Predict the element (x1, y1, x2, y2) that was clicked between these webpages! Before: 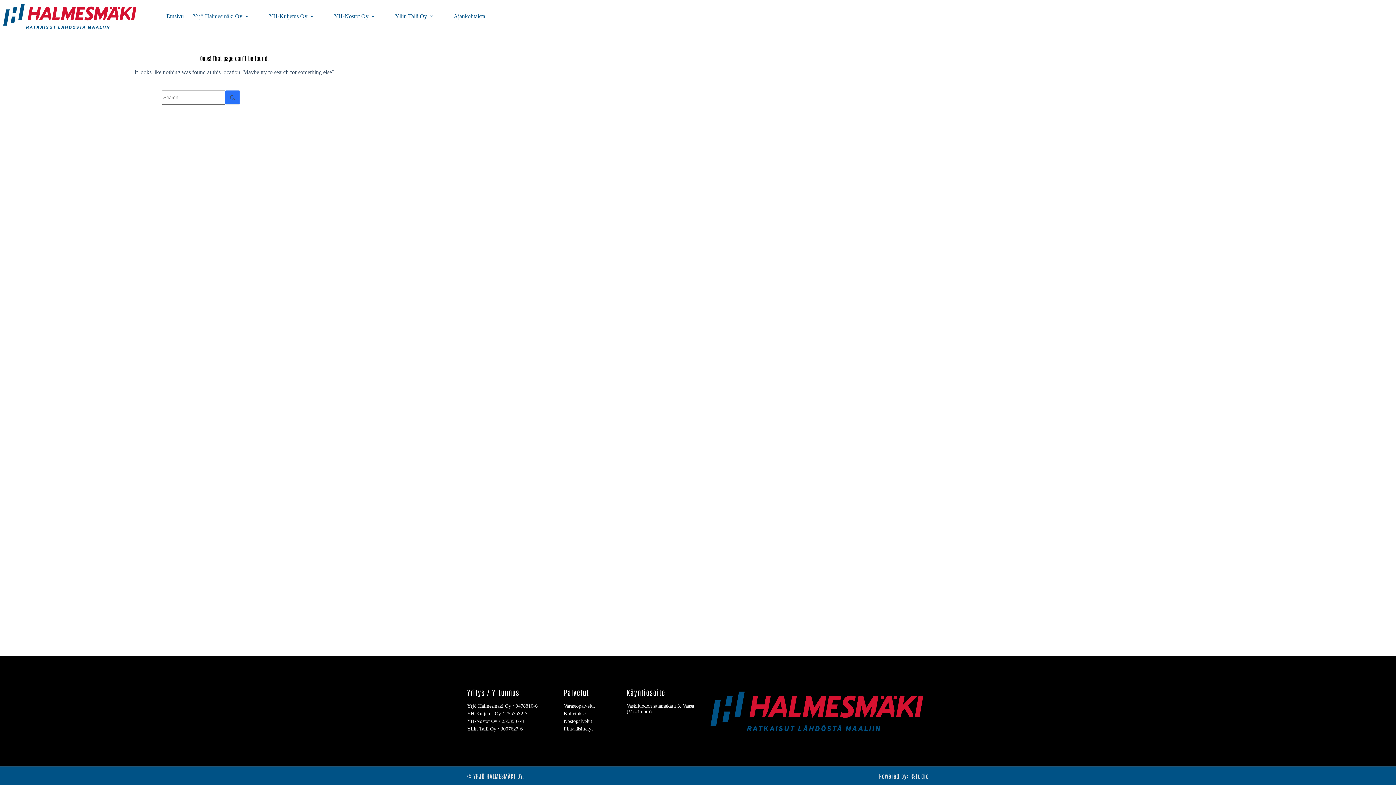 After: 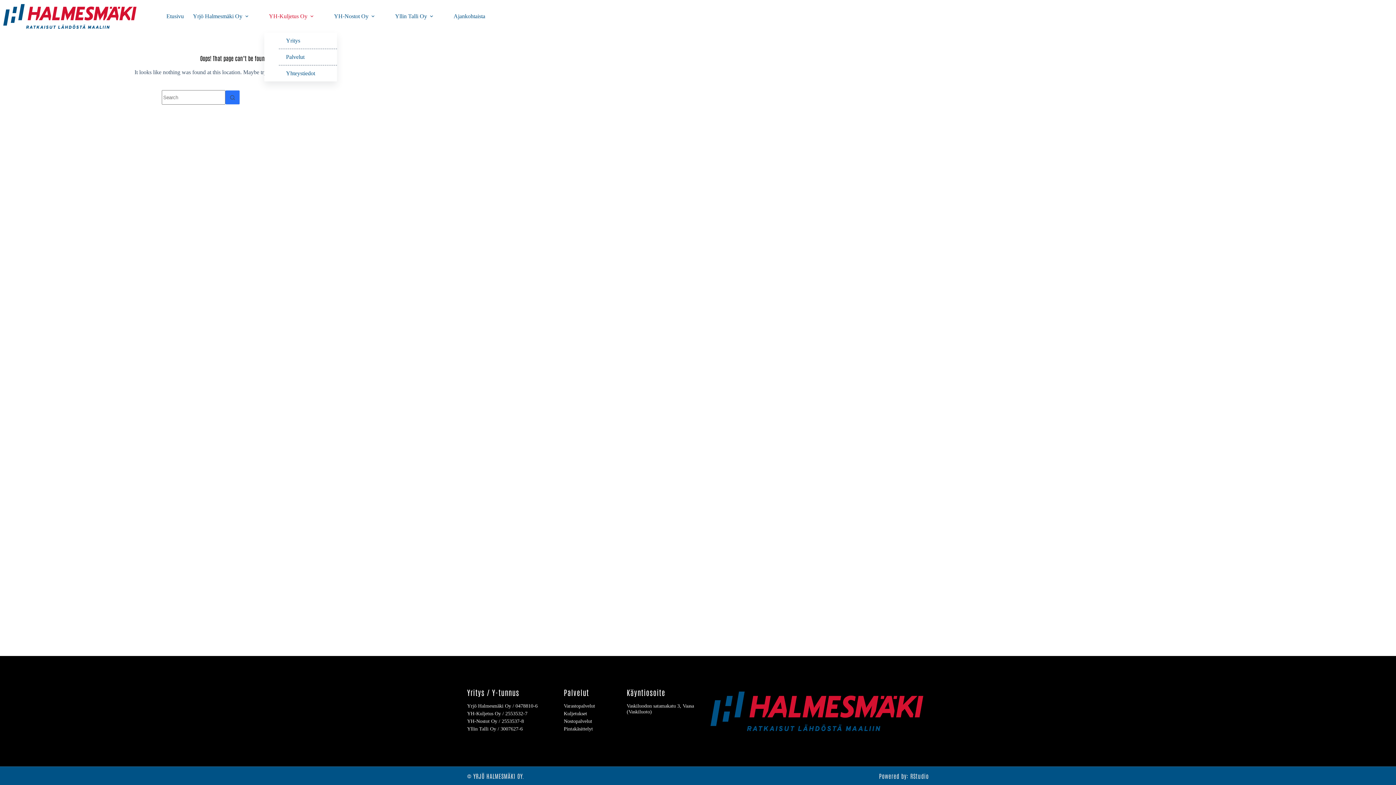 Action: label: YH-Kuljetus Oy bbox: (264, 0, 320, 32)